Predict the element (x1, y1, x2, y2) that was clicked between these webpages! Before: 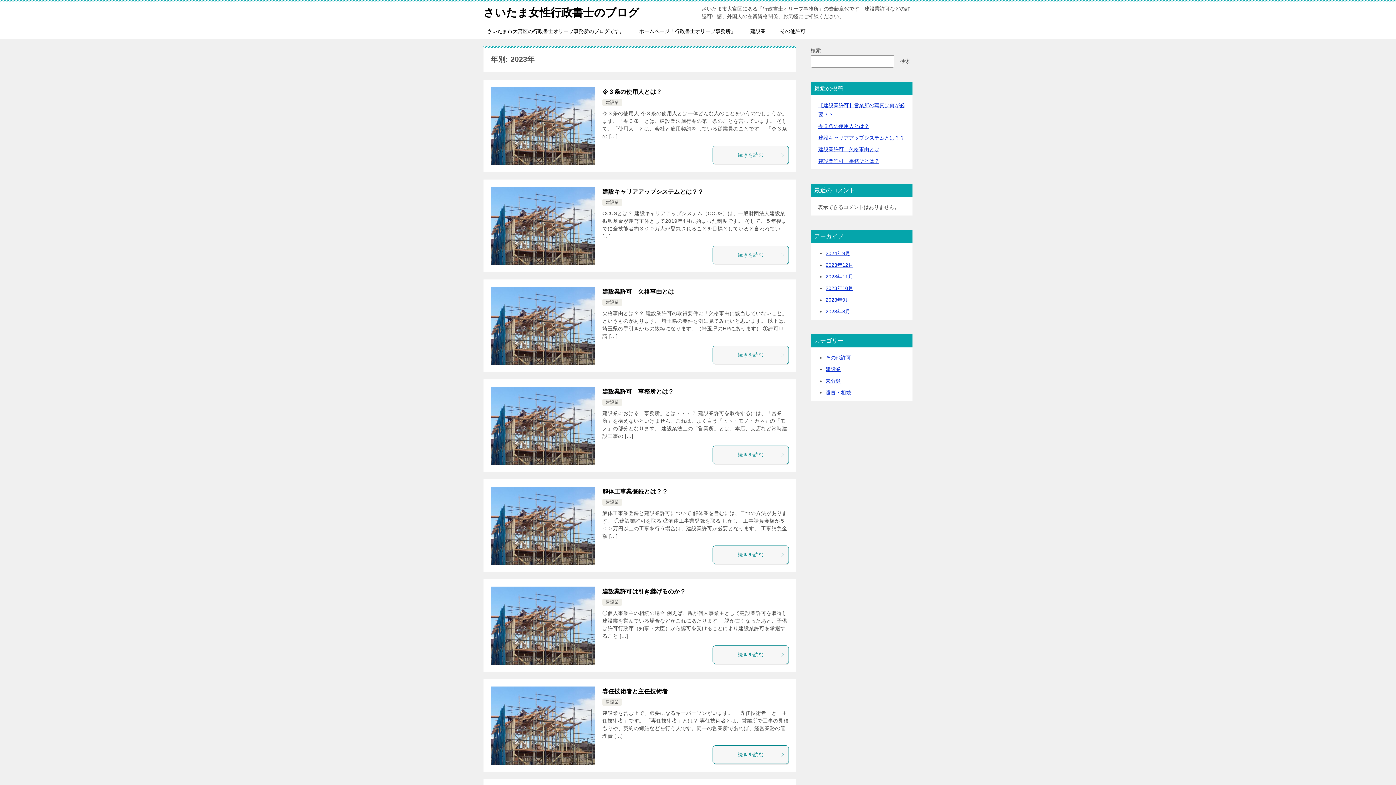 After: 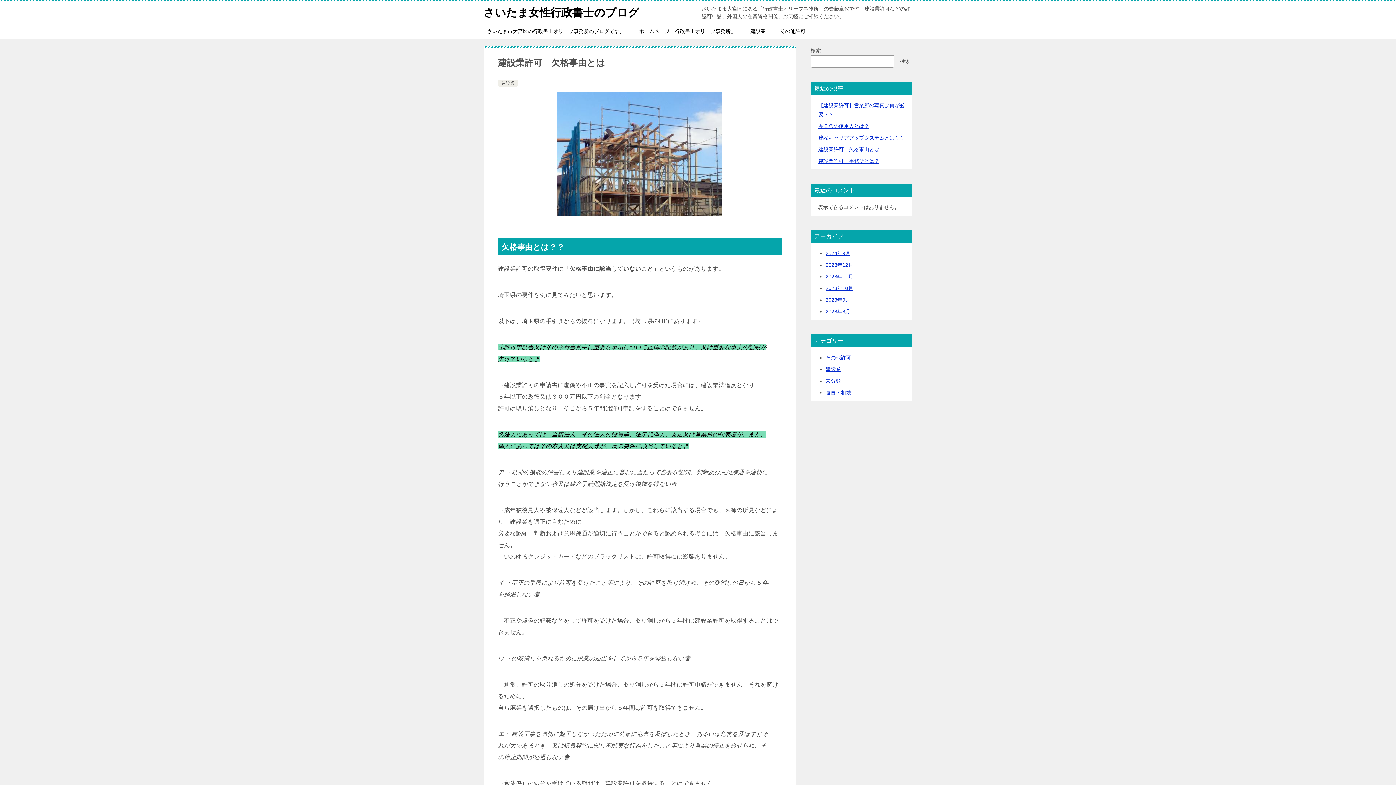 Action: bbox: (602, 288, 674, 294) label: 建設業許可　欠格事由とは